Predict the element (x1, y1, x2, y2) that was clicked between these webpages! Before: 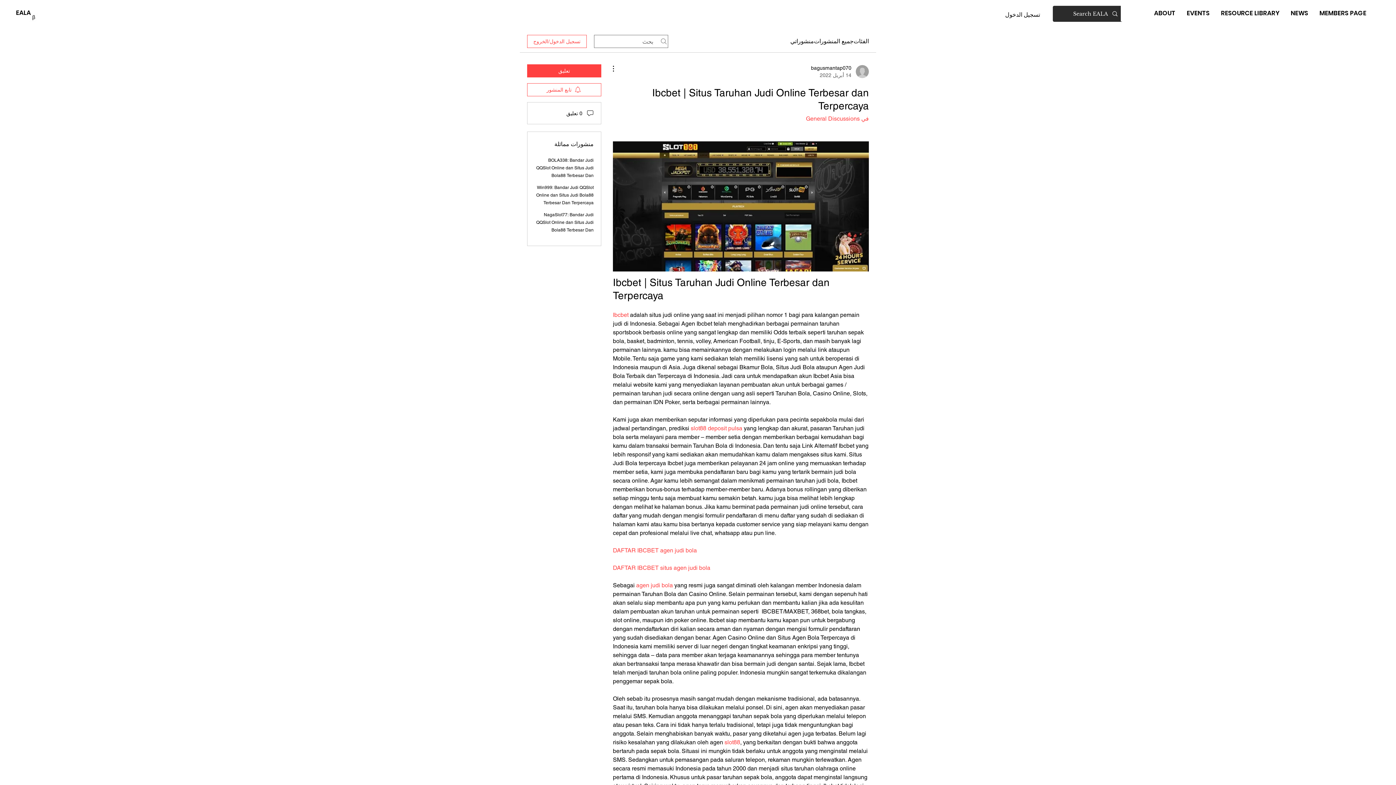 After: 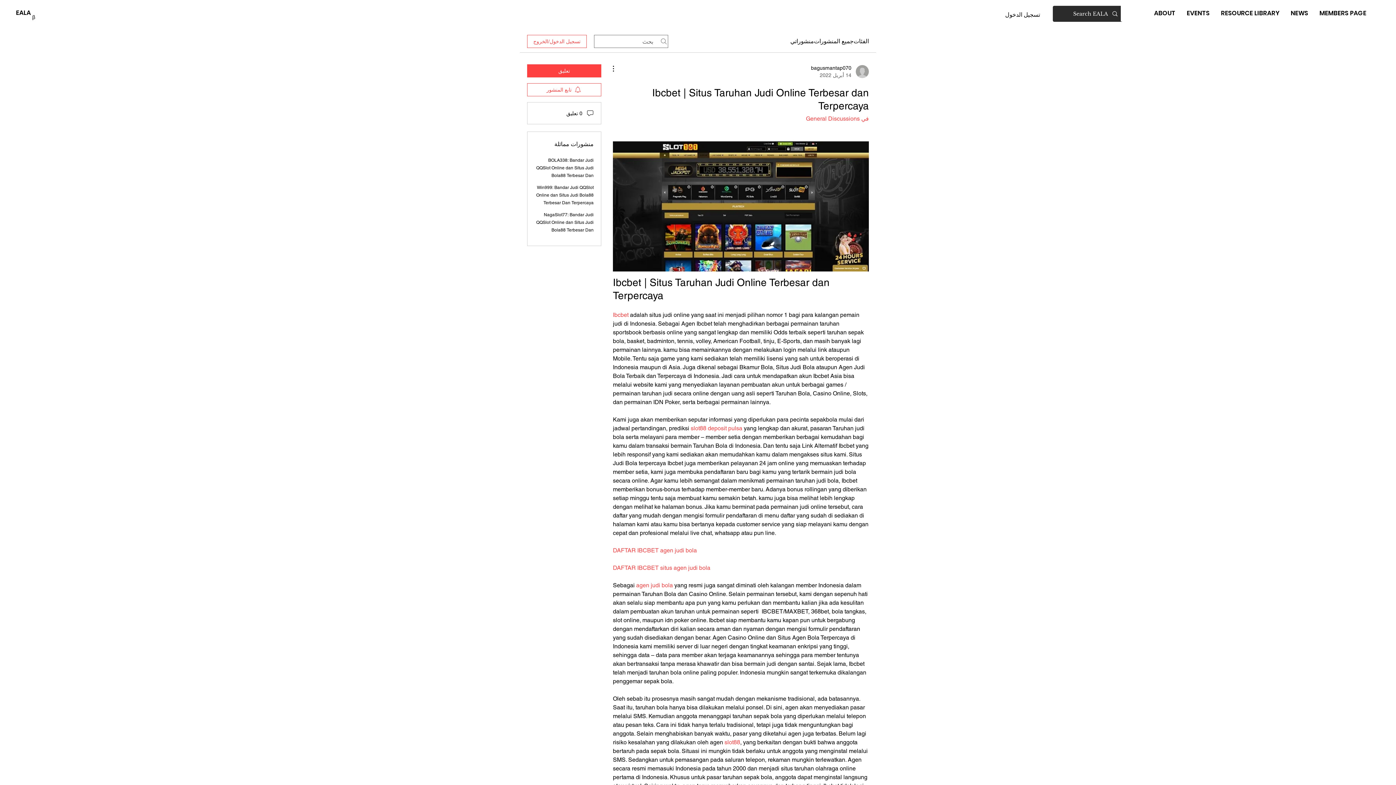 Action: label: slot88 bbox: (724, 739, 740, 746)